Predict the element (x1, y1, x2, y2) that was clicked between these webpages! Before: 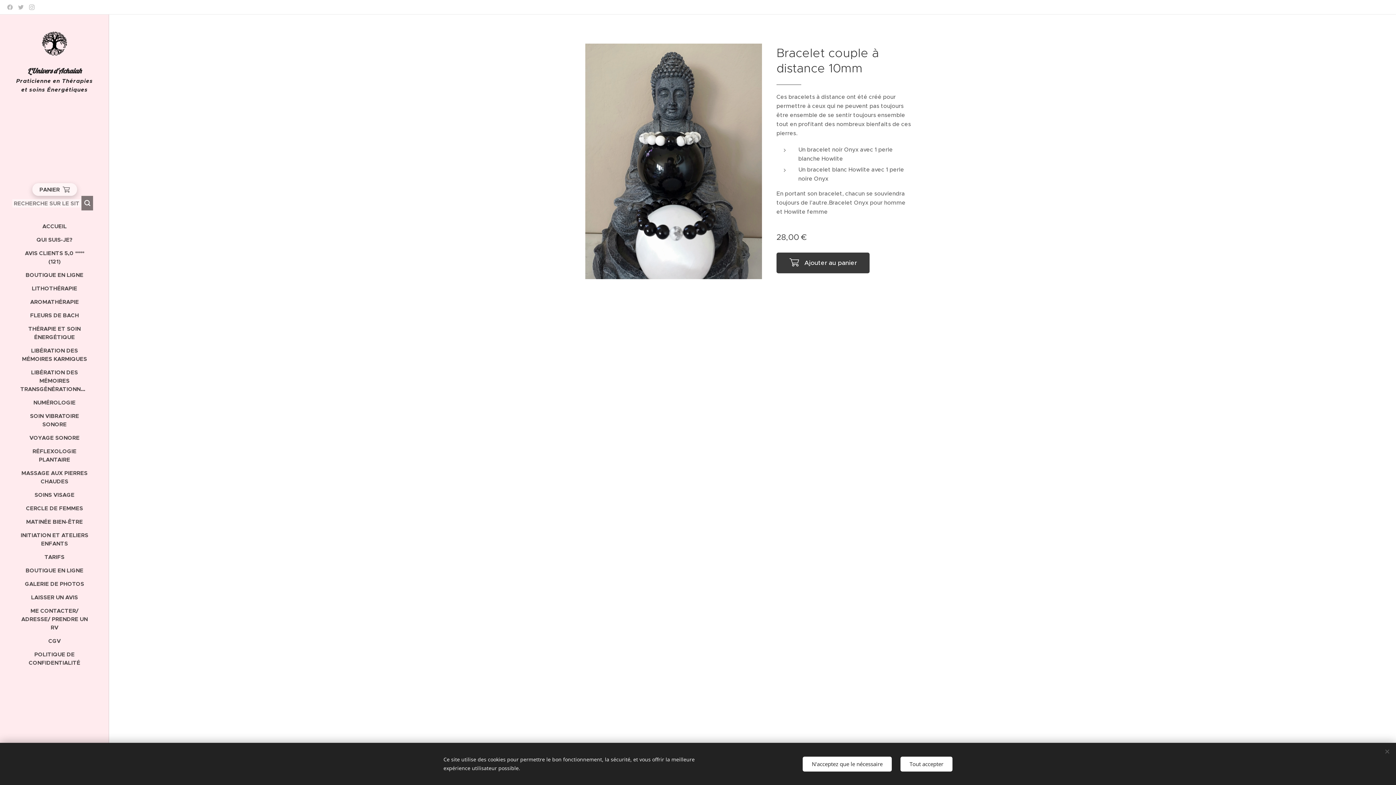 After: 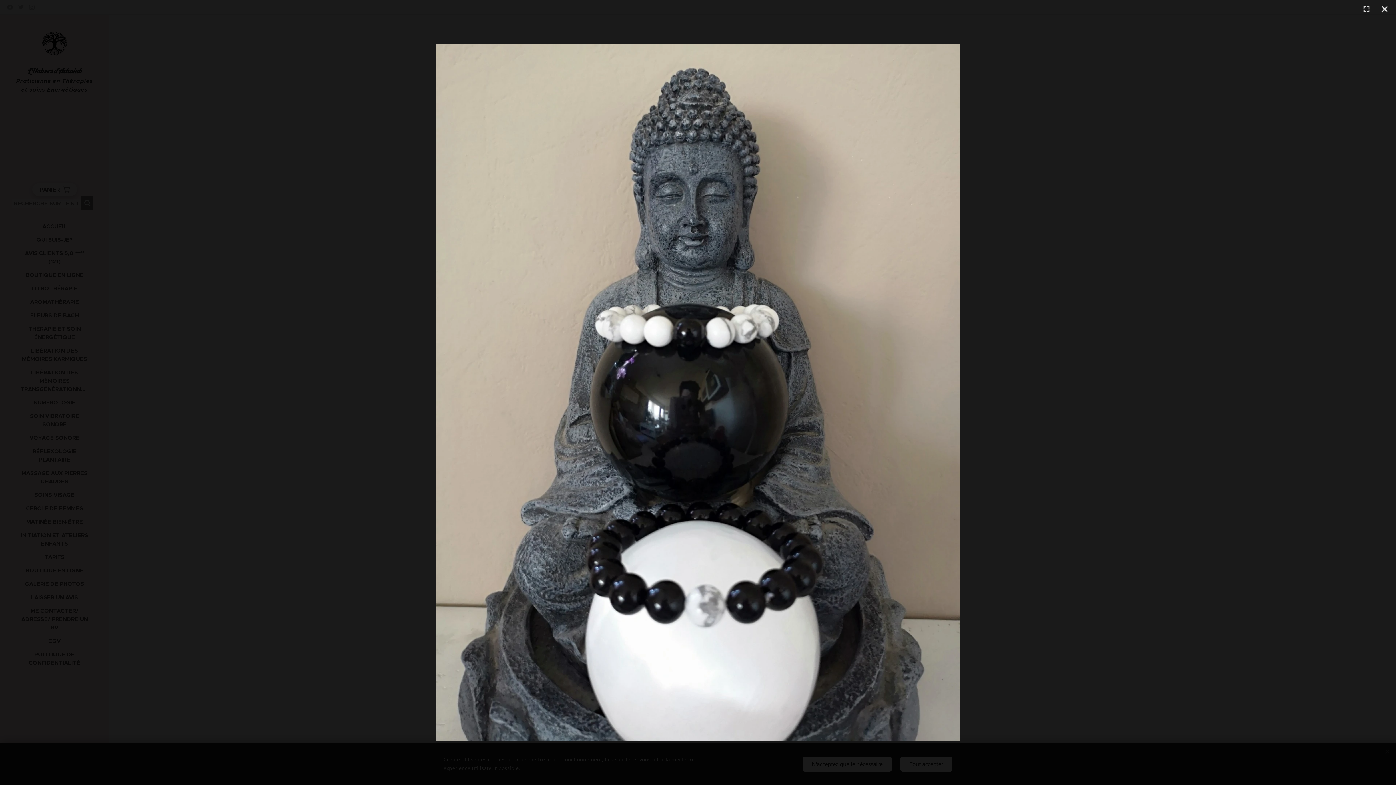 Action: bbox: (585, 43, 762, 279)